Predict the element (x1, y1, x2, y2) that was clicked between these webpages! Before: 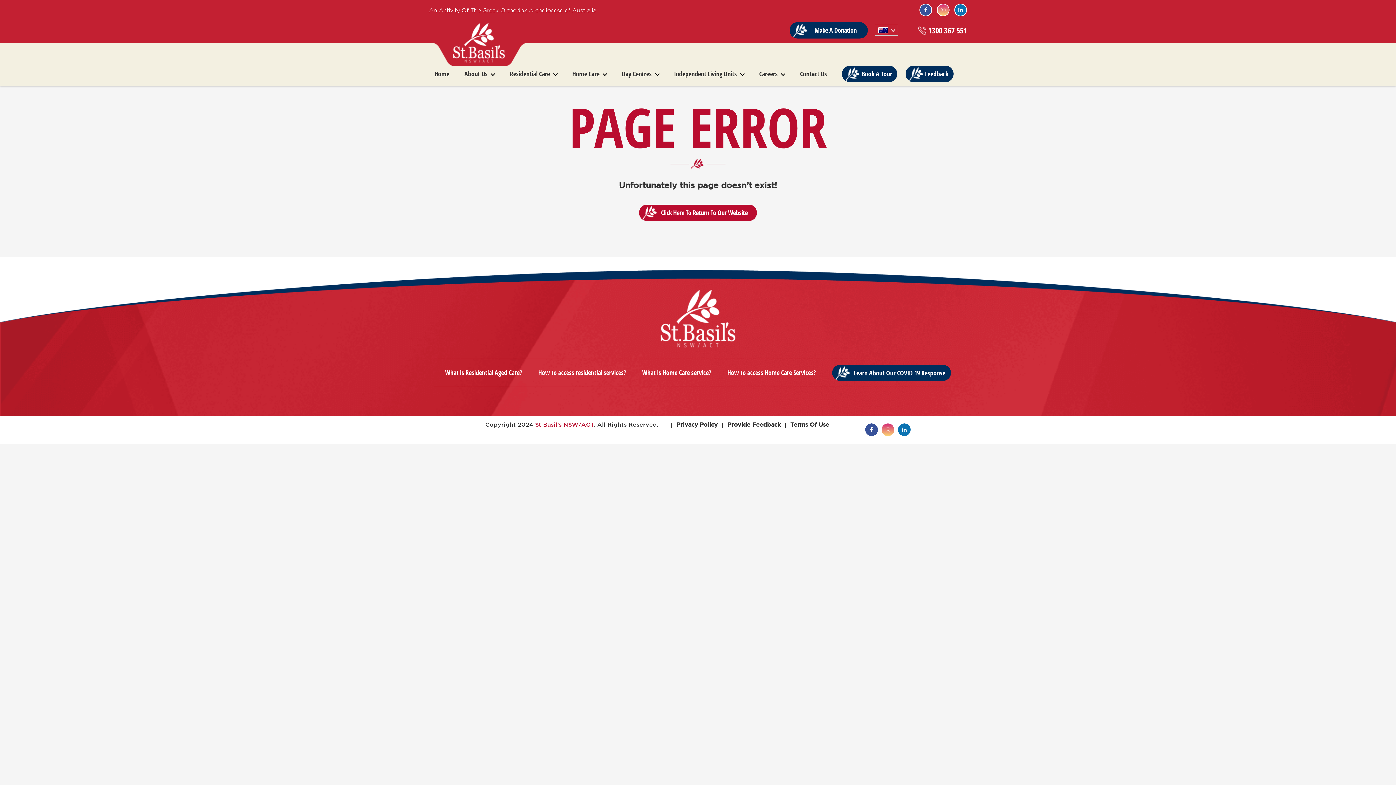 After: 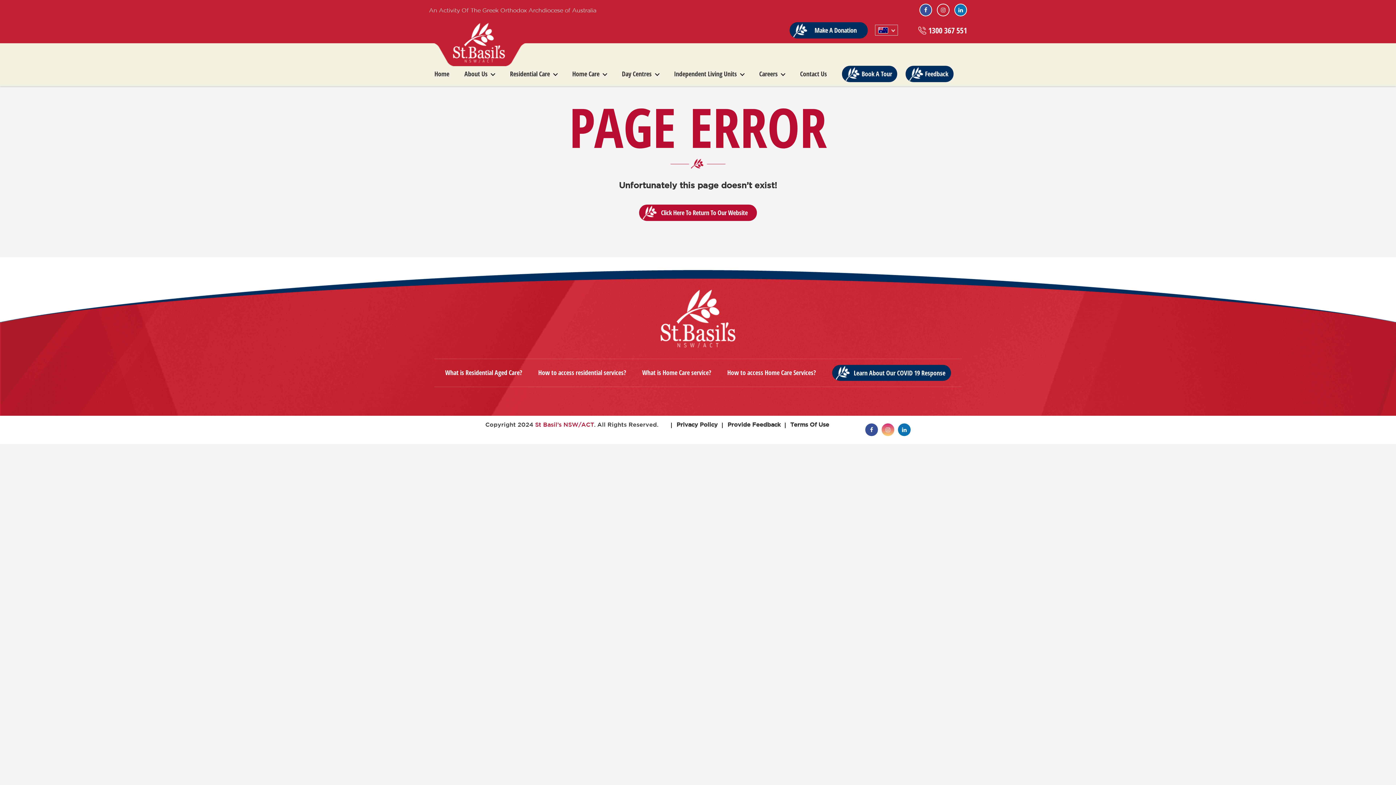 Action: bbox: (937, 3, 949, 16)